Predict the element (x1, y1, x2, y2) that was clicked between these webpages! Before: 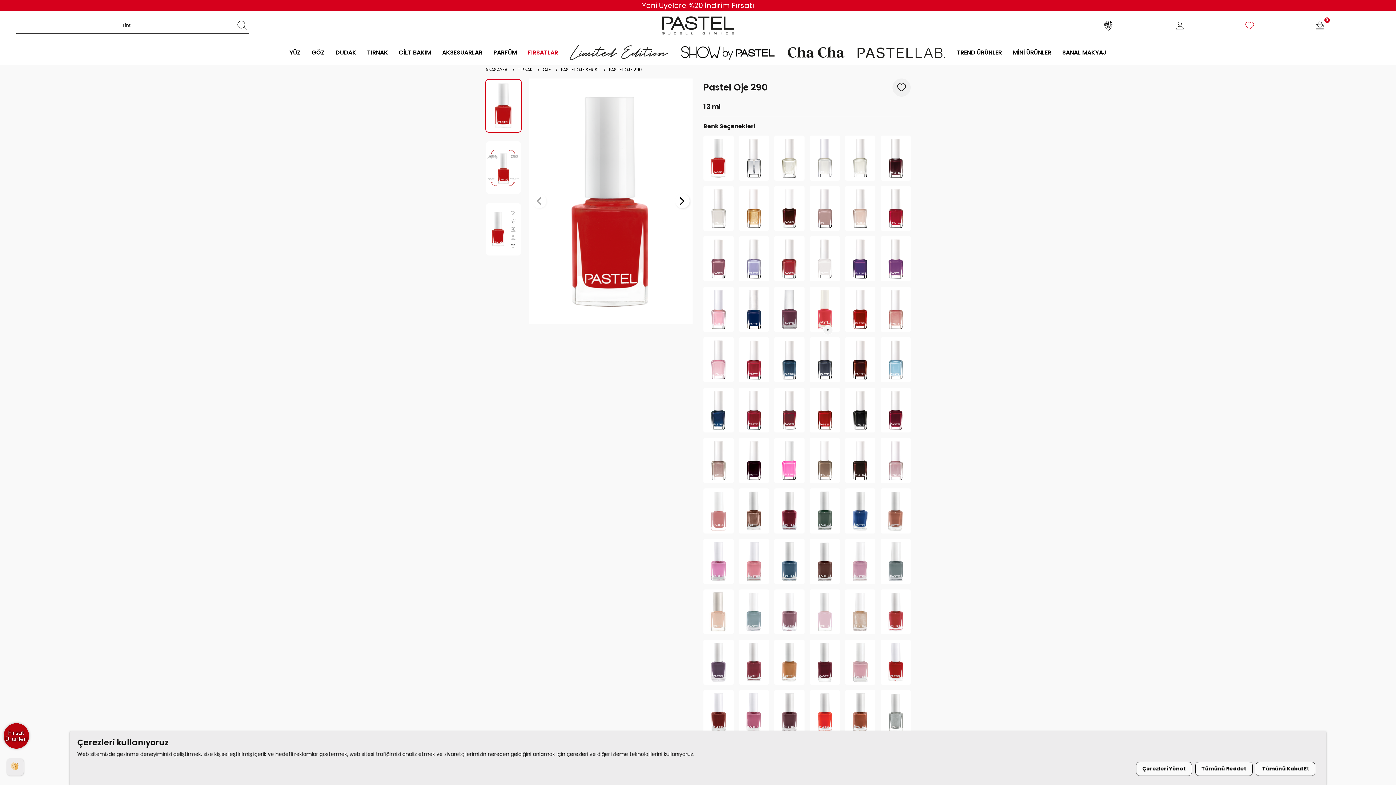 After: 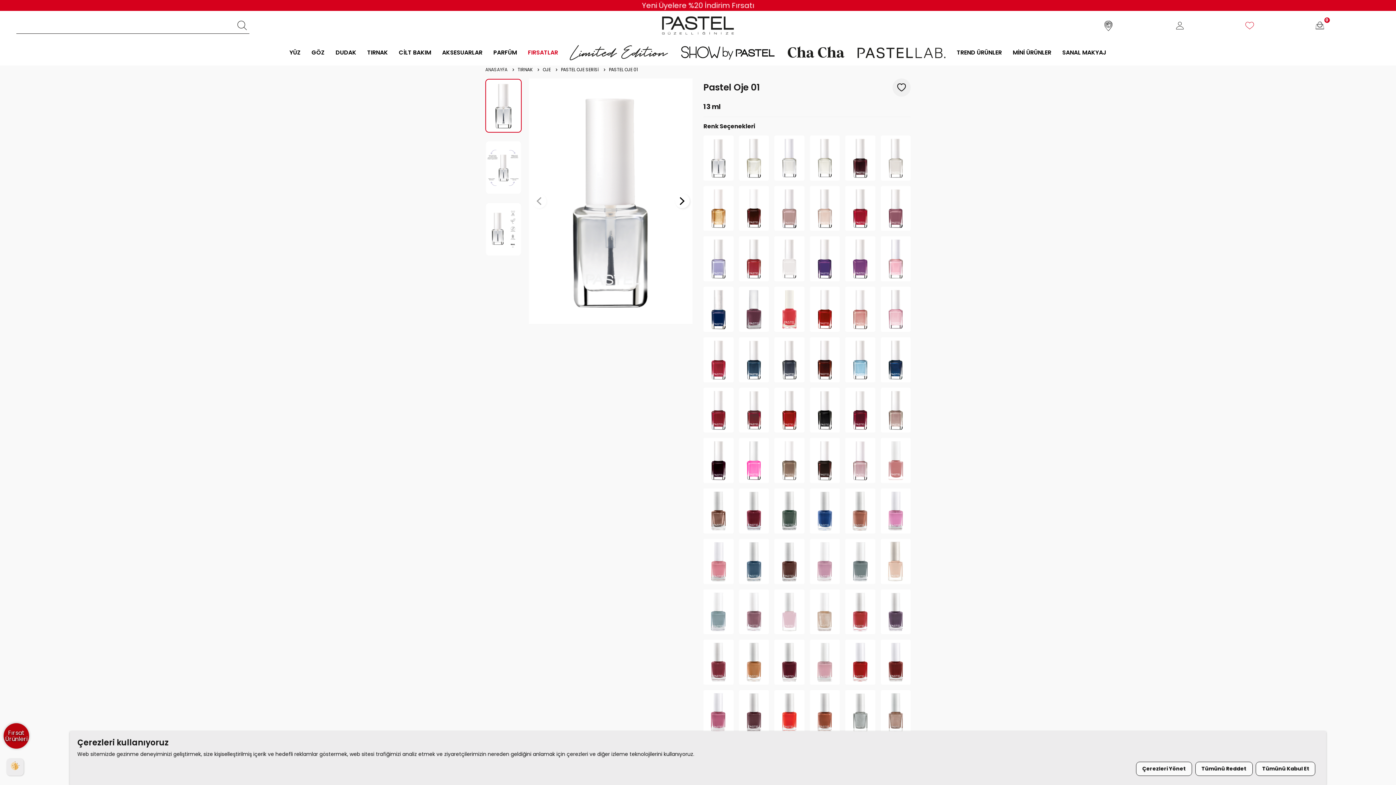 Action: bbox: (739, 135, 769, 180)